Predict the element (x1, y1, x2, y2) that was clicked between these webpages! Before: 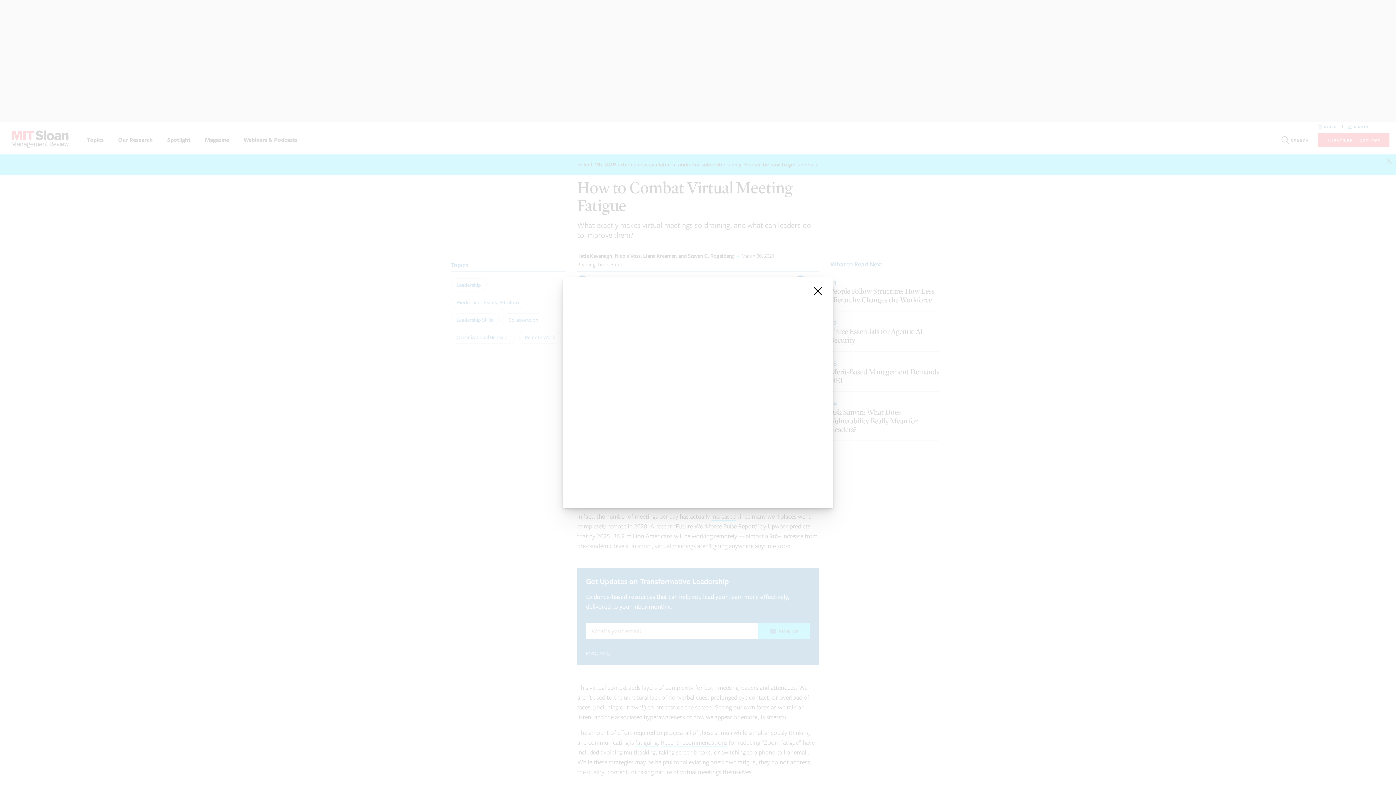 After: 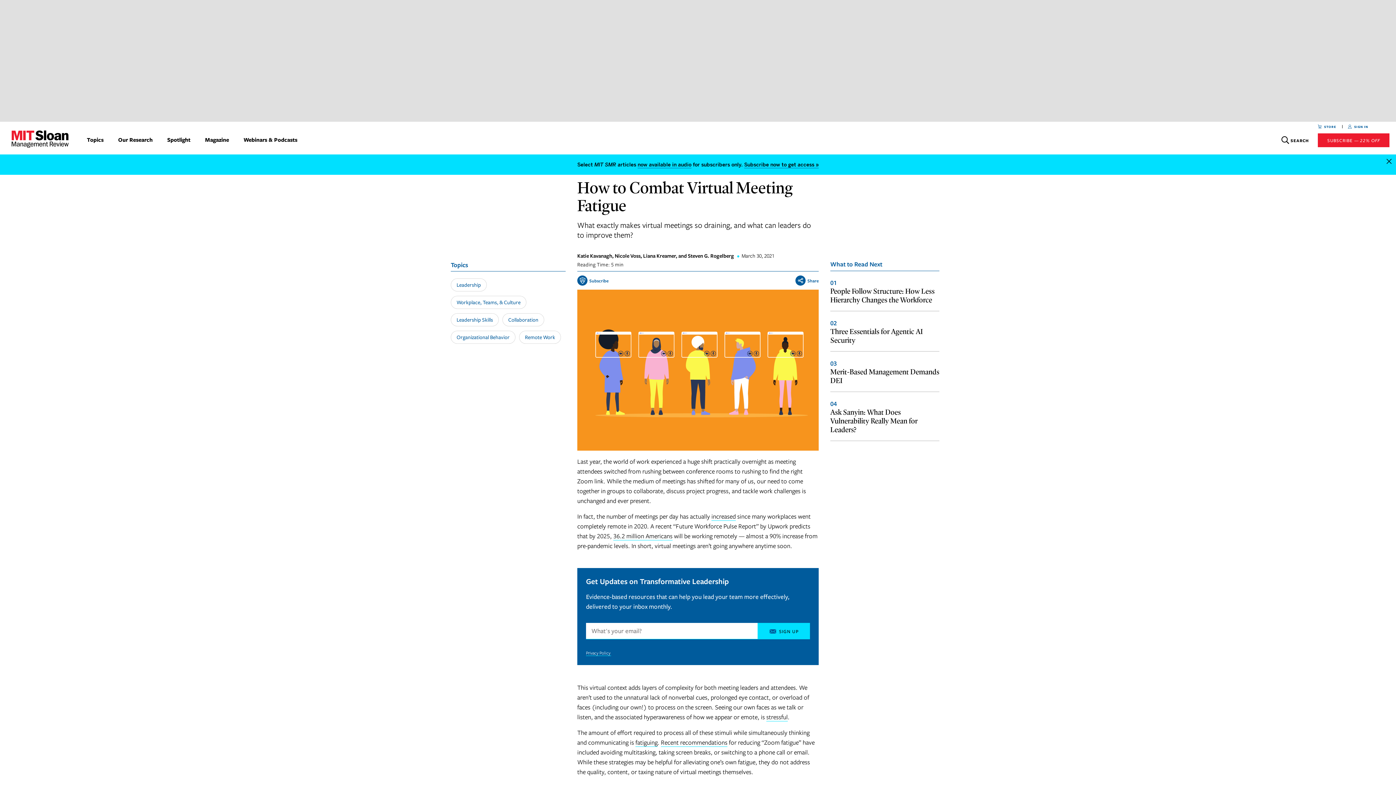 Action: label: close bbox: (812, 285, 824, 297)